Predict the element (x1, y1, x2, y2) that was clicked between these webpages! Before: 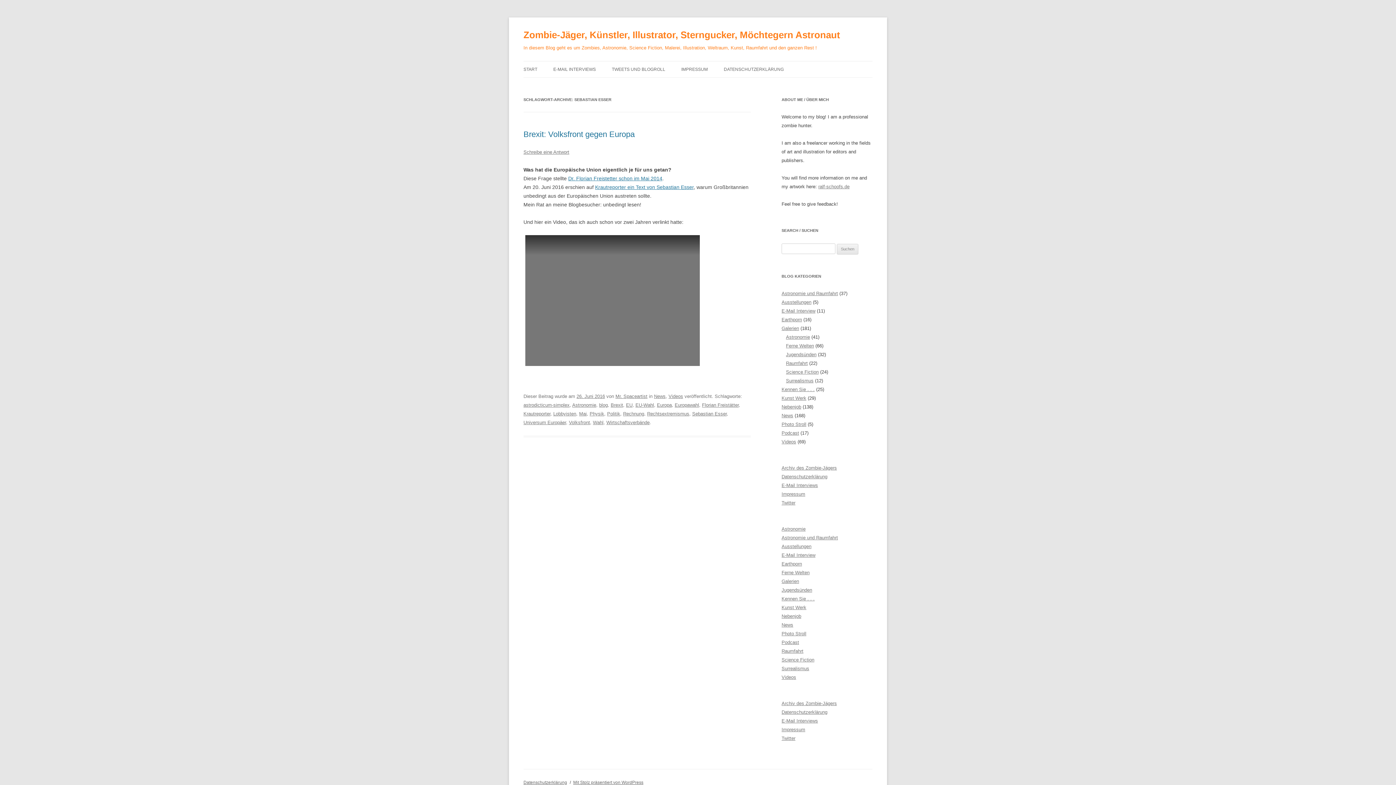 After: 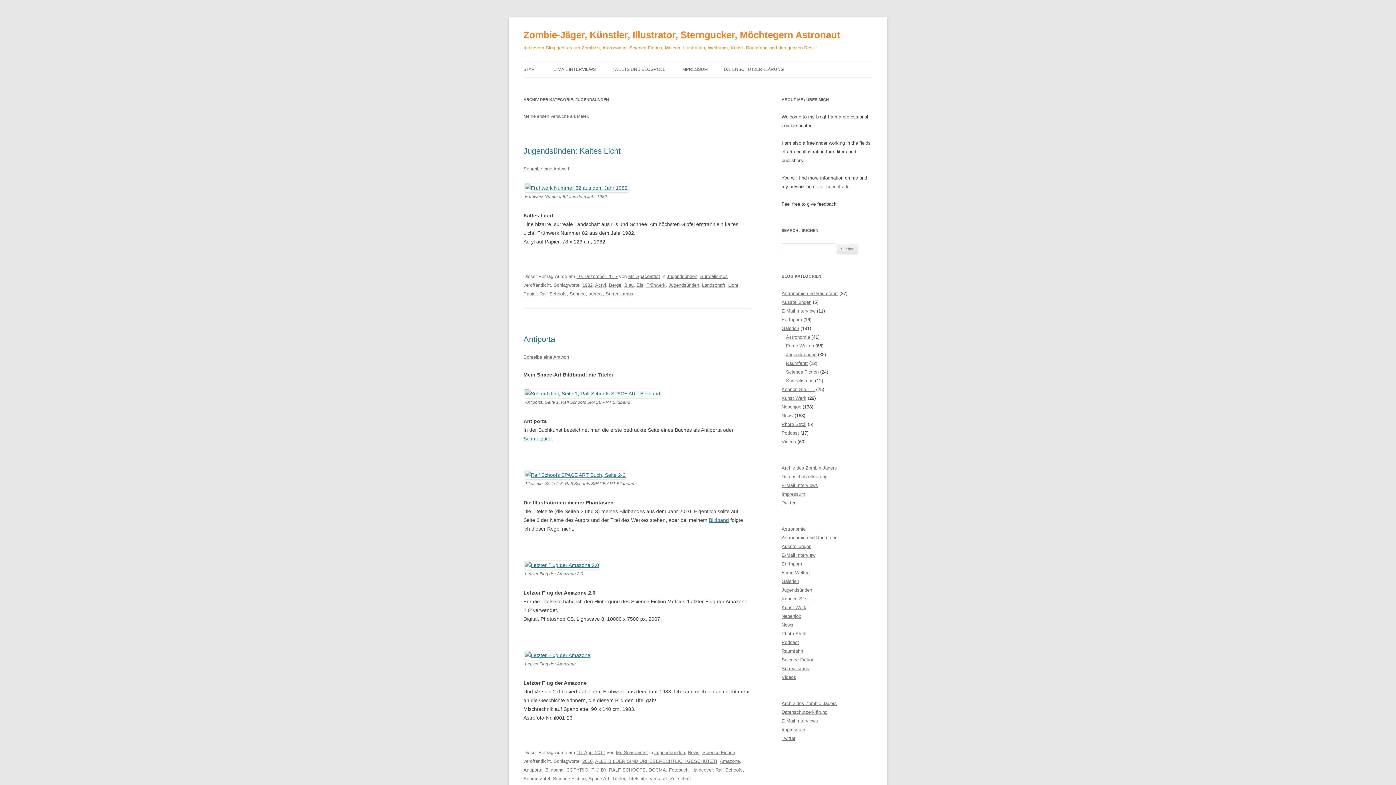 Action: label: Jugendsünden bbox: (781, 587, 812, 593)